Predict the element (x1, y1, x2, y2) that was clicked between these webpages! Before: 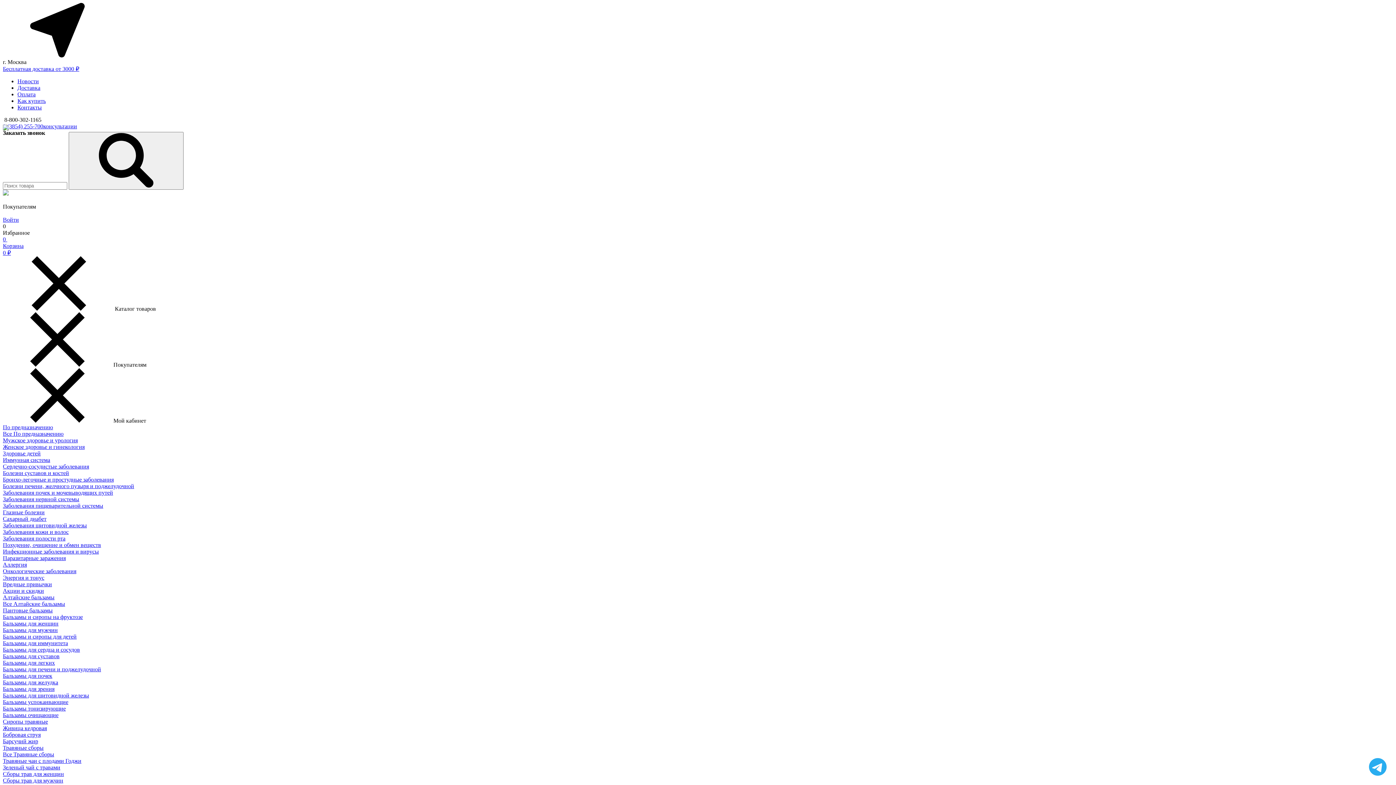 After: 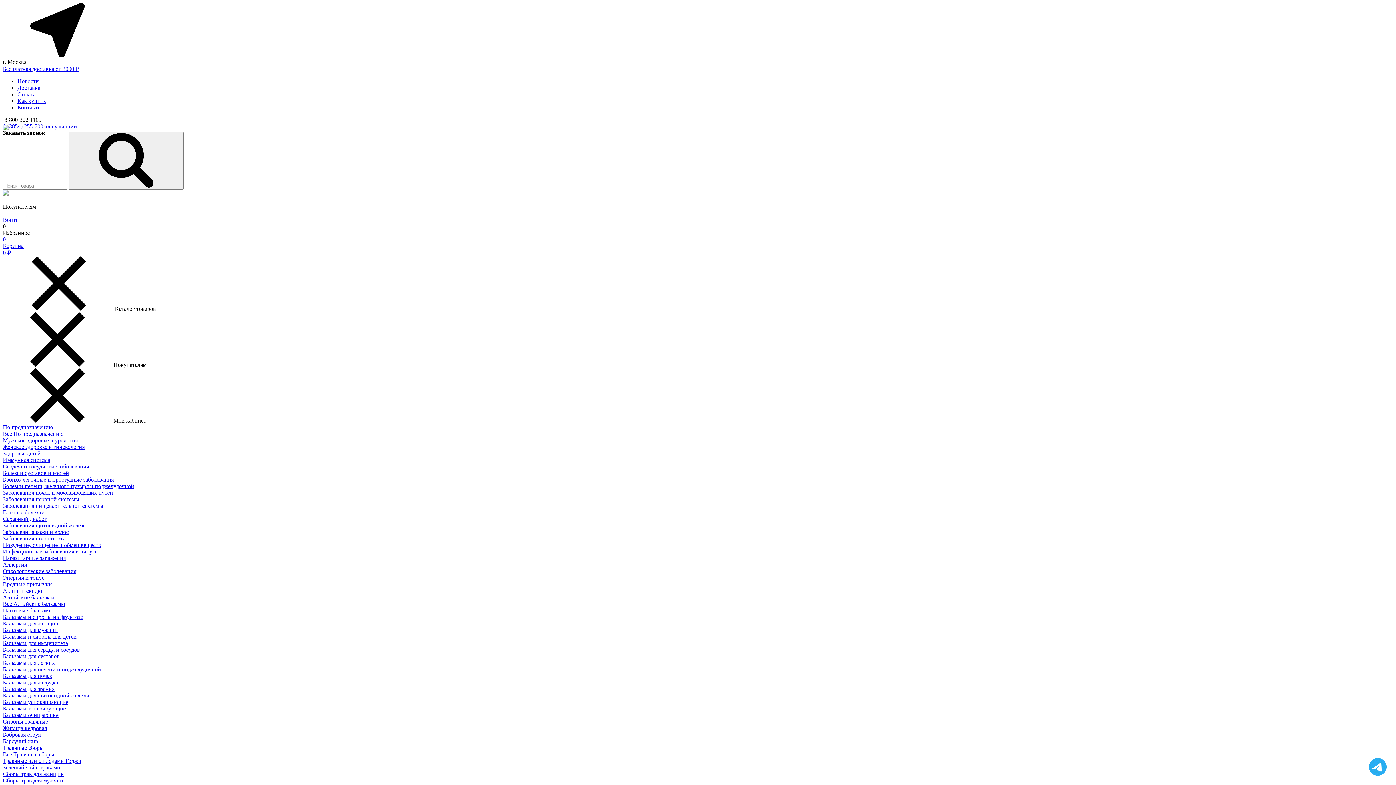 Action: bbox: (2, 679, 58, 685) label: Бальзамы для желудка